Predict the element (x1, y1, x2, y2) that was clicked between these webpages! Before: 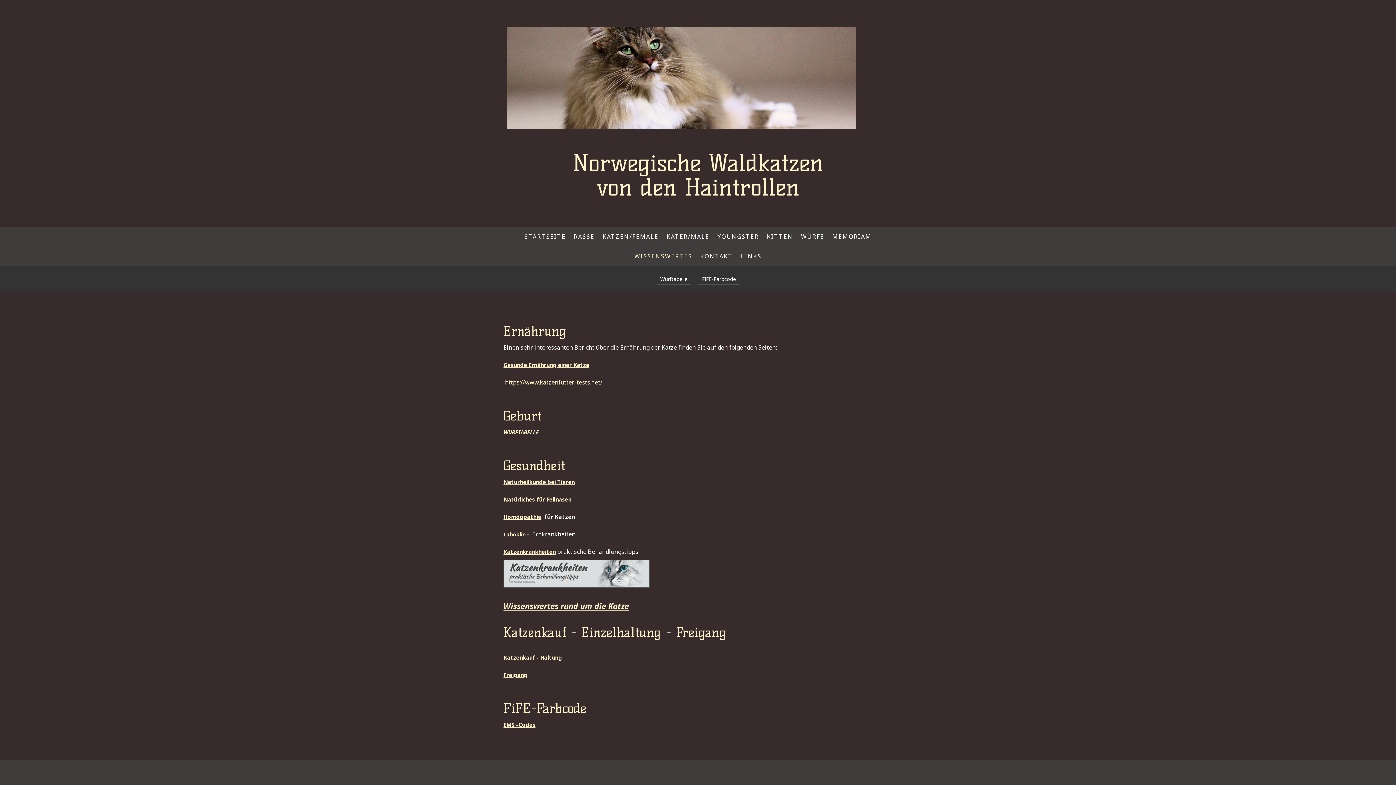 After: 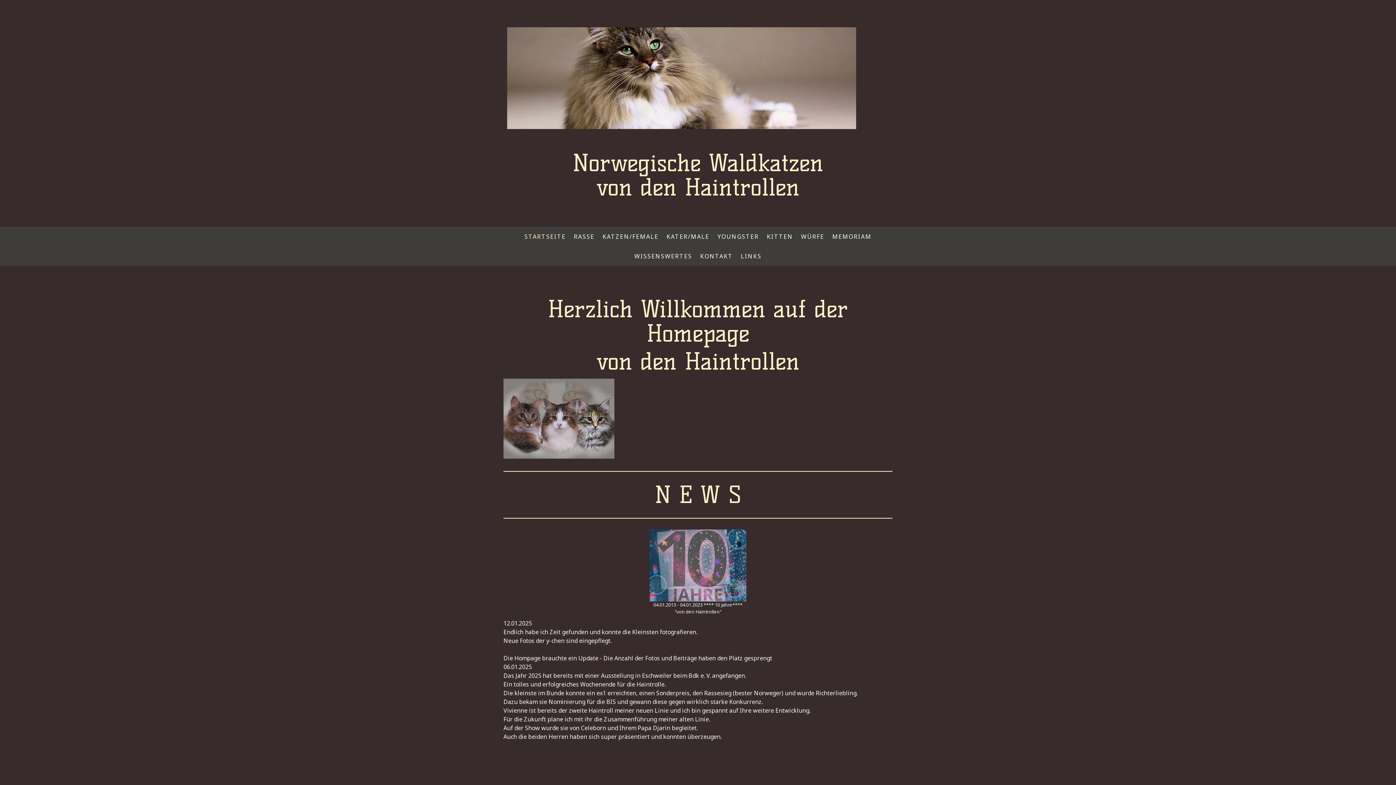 Action: label: STARTSEITE bbox: (520, 228, 570, 244)